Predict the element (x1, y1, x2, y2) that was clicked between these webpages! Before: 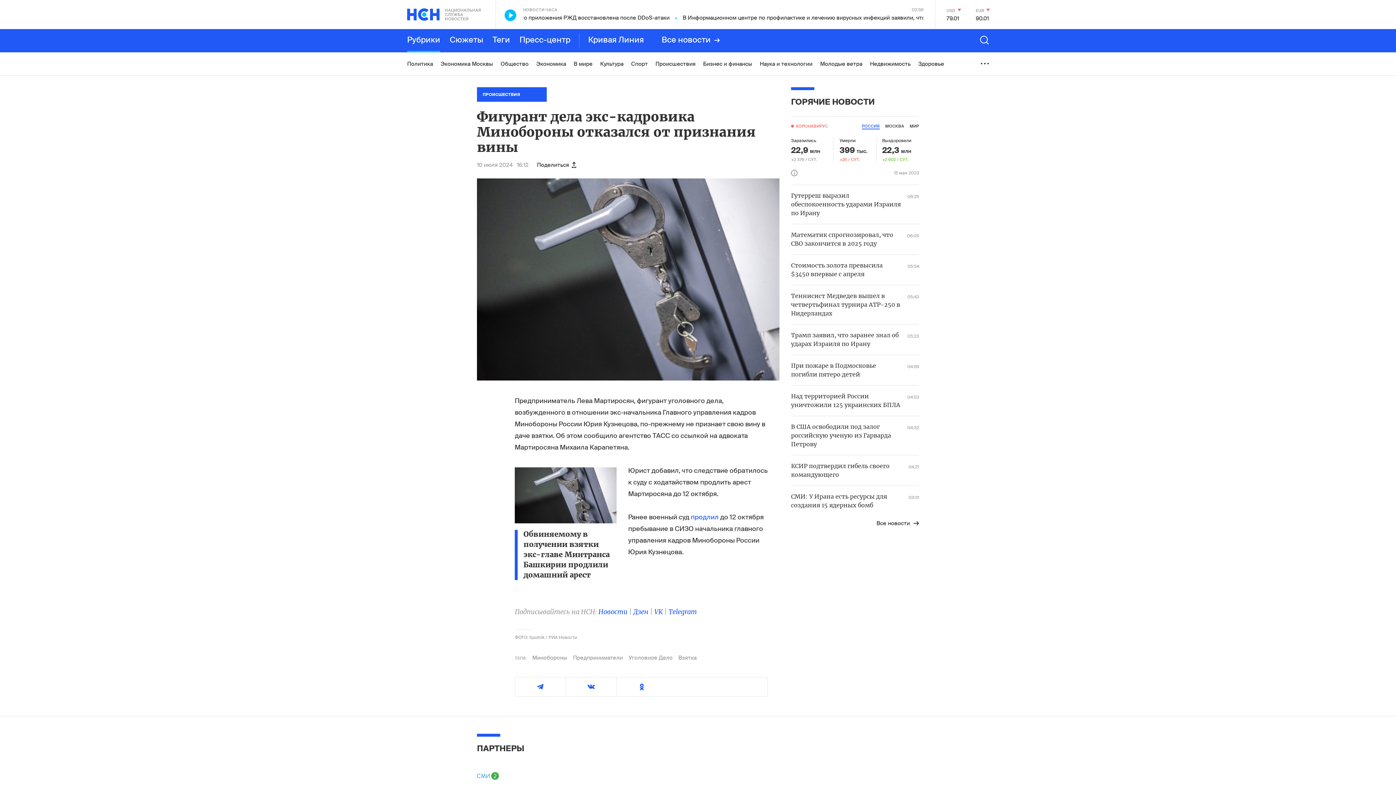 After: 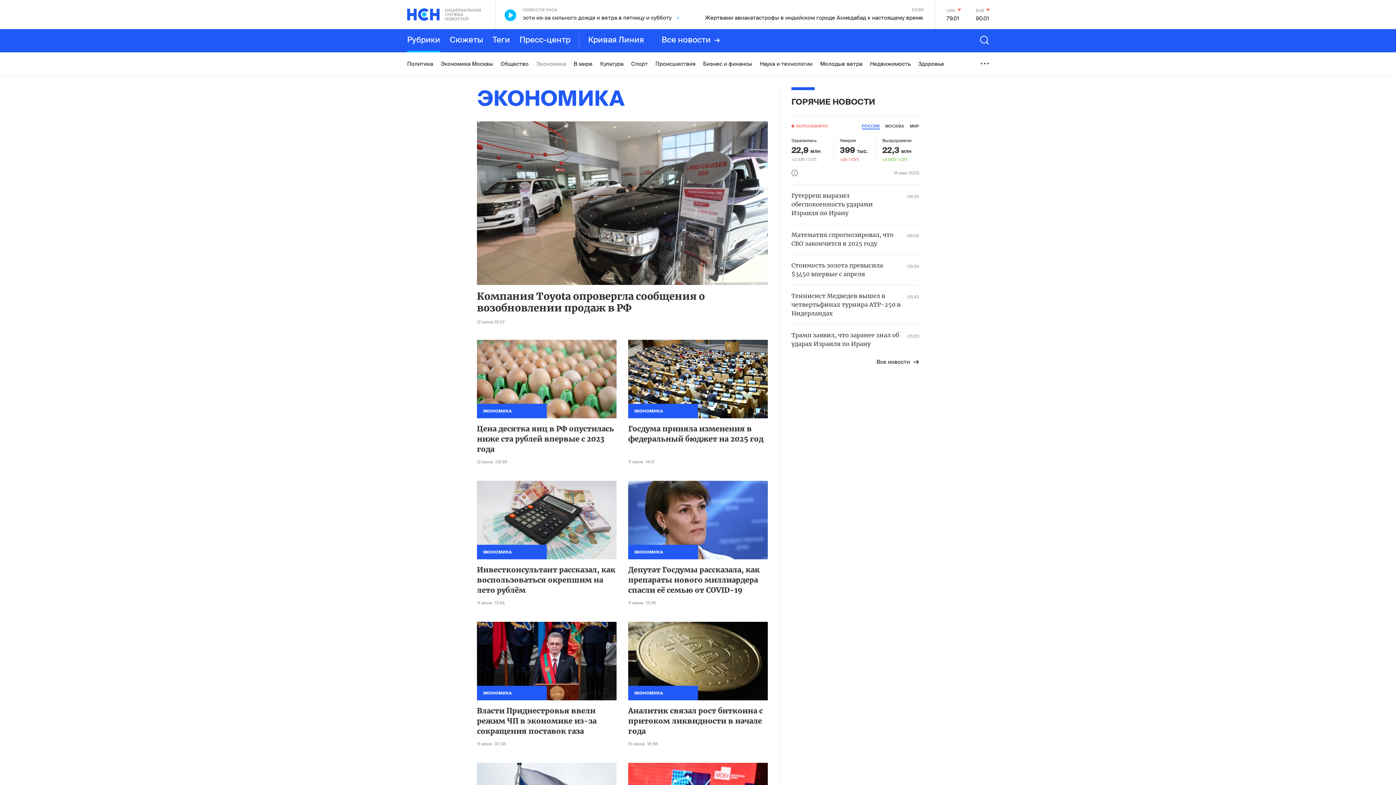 Action: bbox: (536, 52, 566, 75) label: Экономика